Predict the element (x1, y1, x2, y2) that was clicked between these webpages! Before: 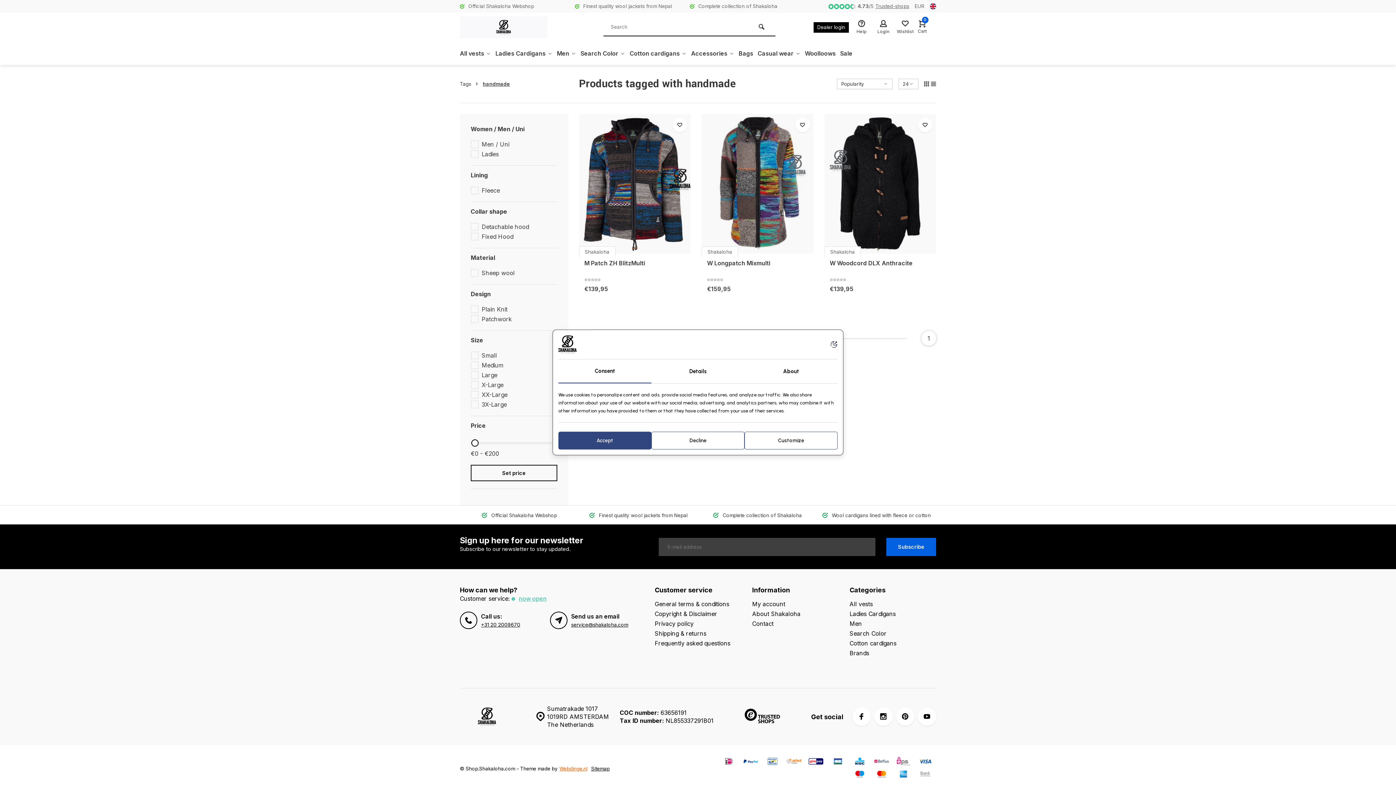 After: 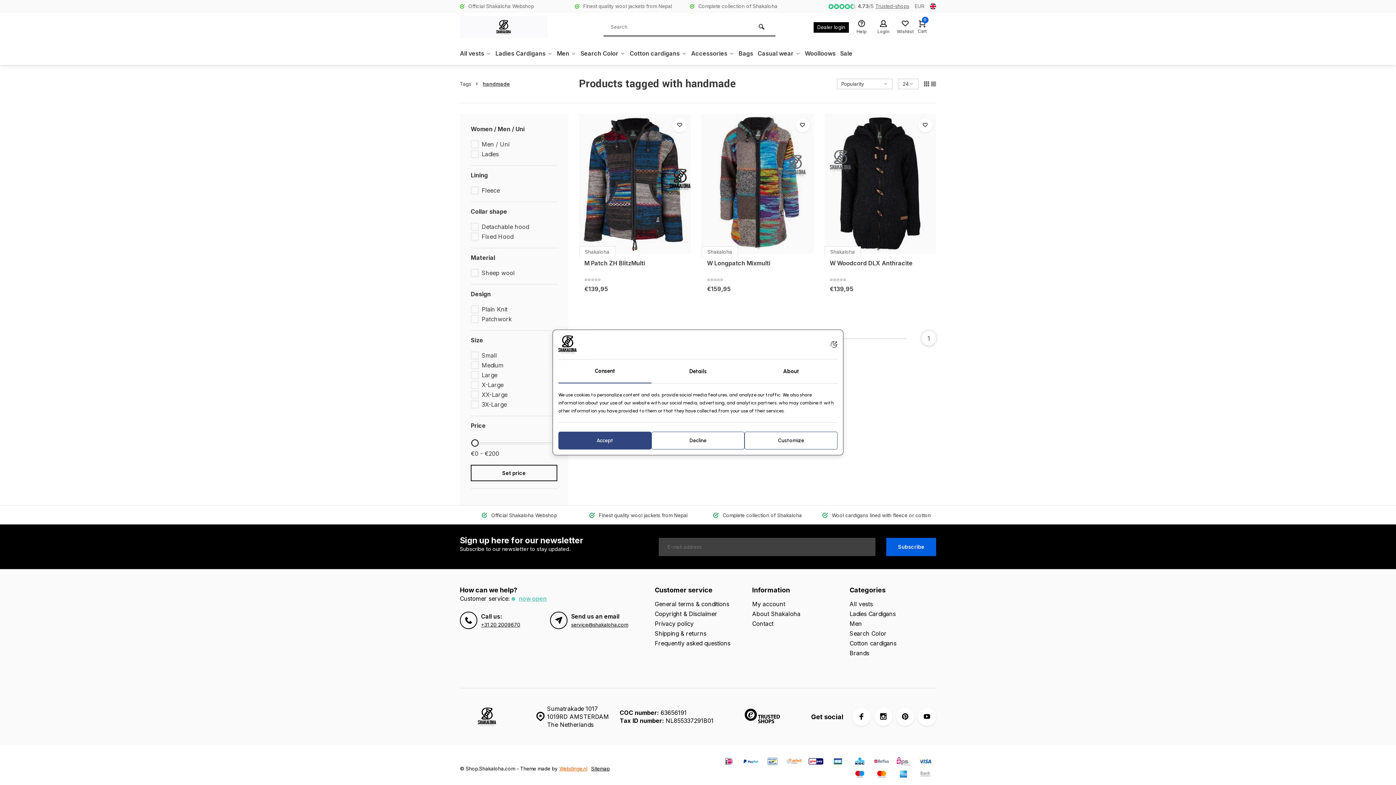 Action: bbox: (482, 80, 510, 87) label: handmade